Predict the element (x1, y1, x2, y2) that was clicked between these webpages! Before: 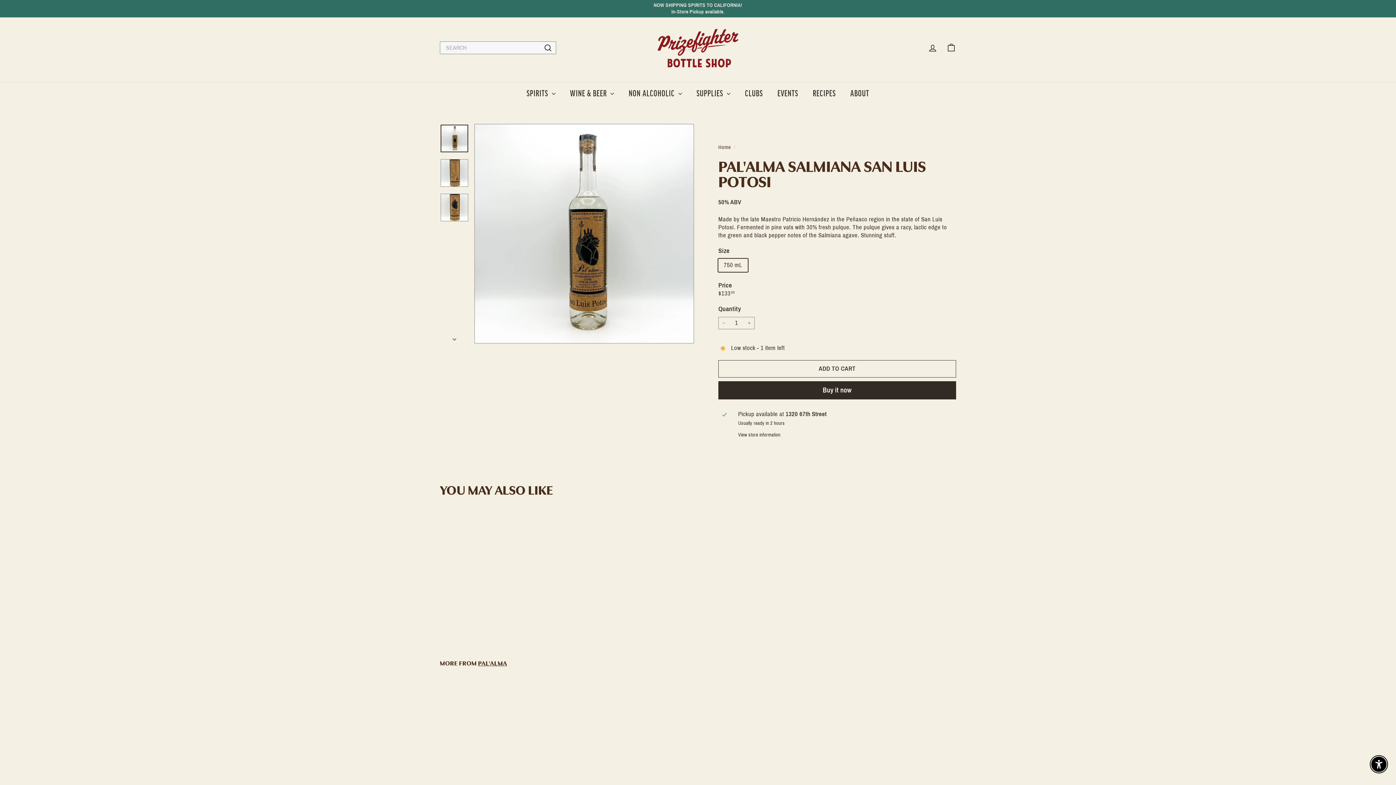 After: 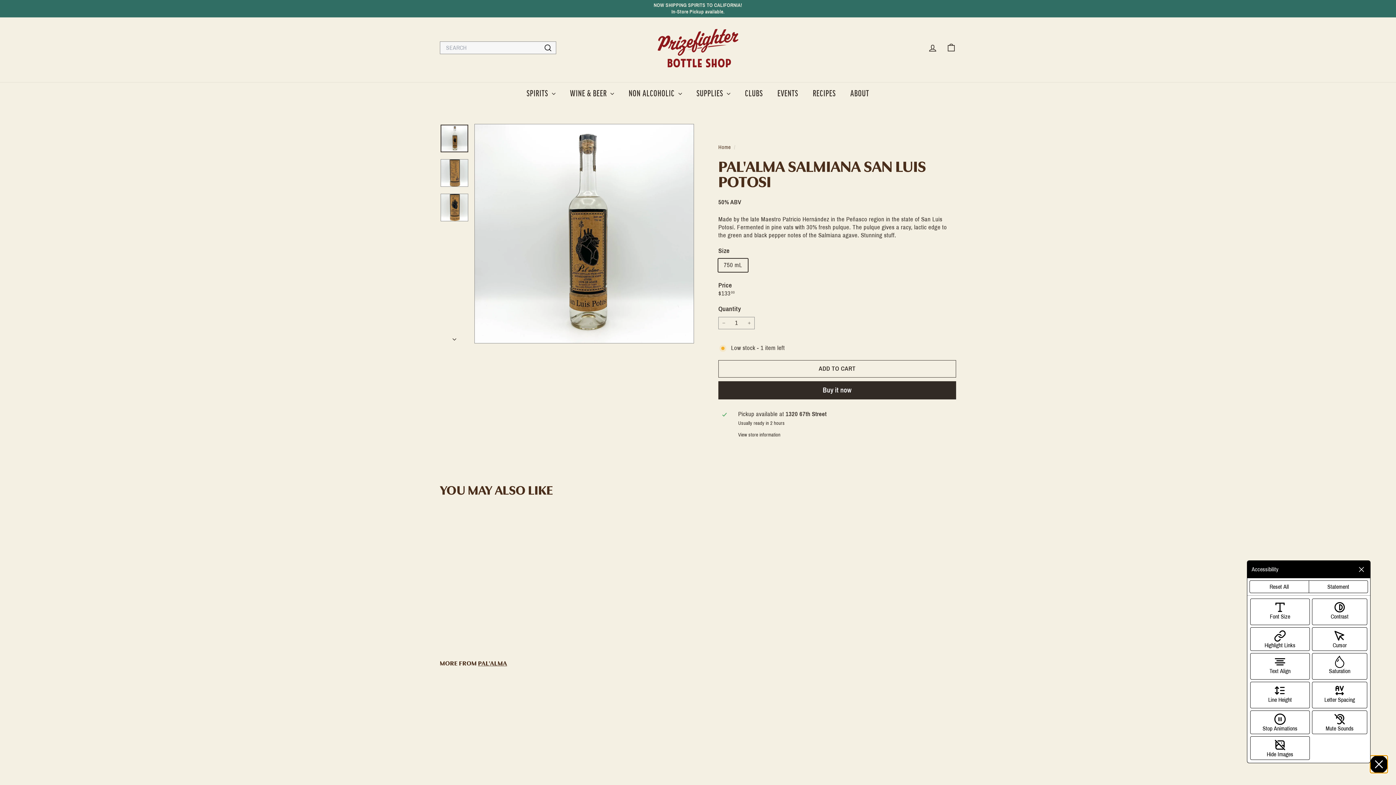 Action: label: Enable Accessibility bbox: (1371, 757, 1386, 772)